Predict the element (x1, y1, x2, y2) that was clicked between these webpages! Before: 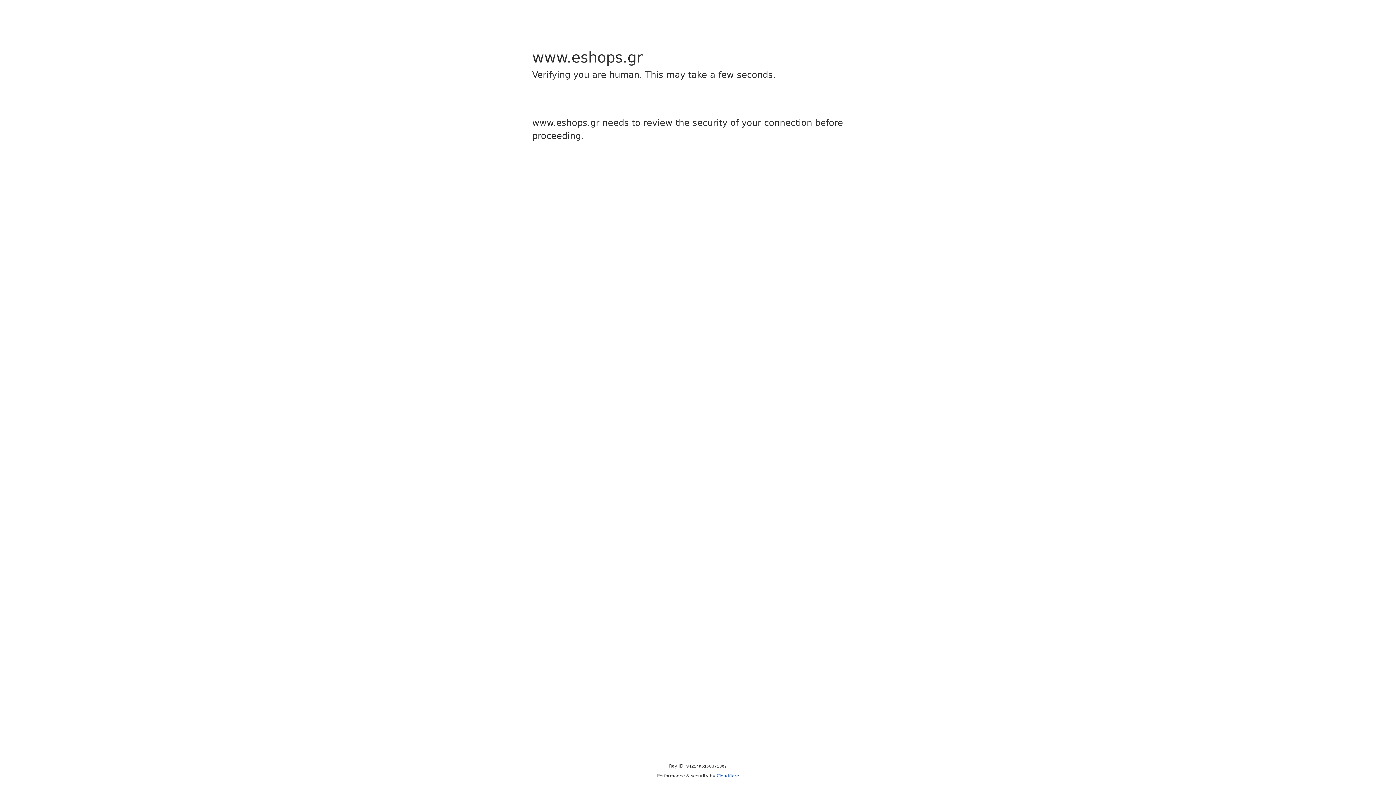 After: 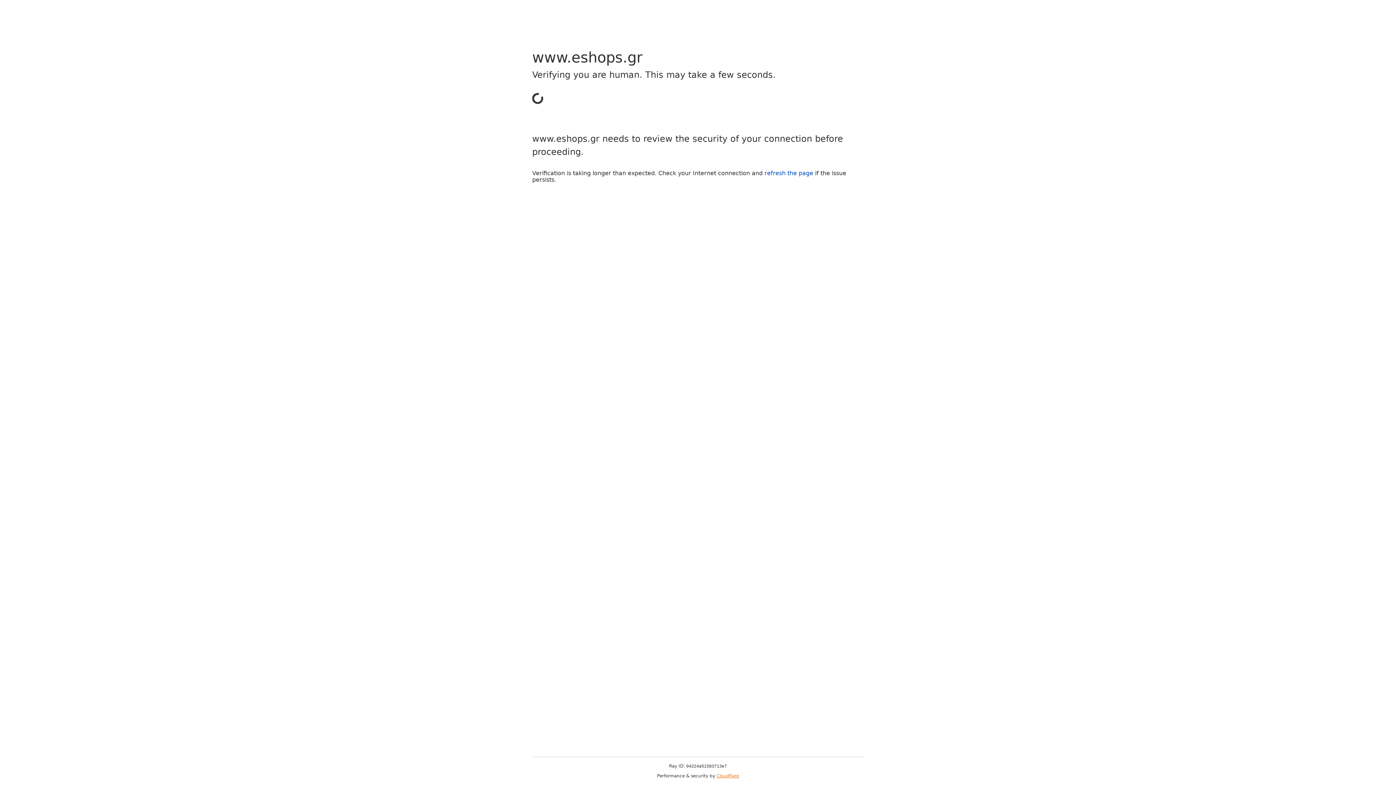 Action: label: Cloudflare bbox: (716, 773, 739, 778)